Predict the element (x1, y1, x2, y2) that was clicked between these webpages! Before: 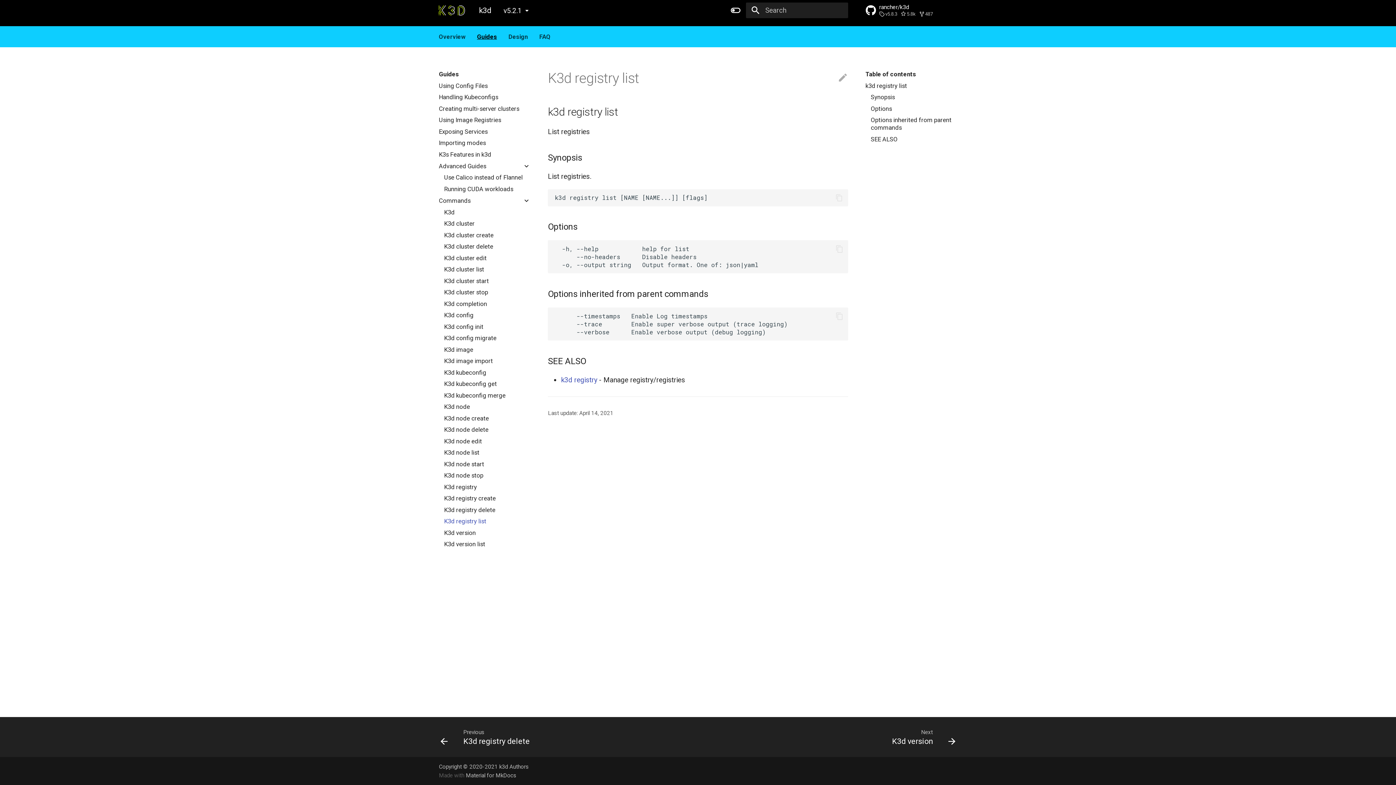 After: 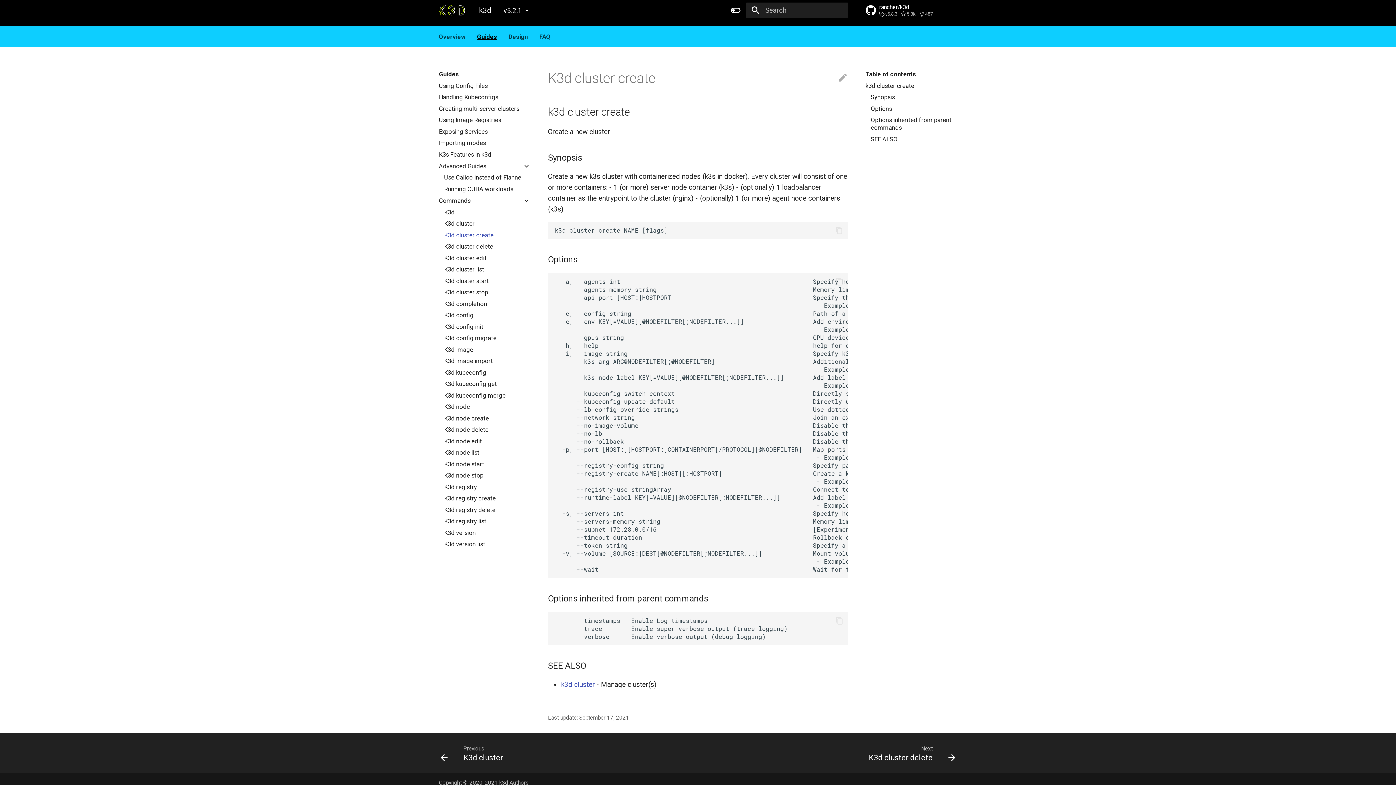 Action: bbox: (444, 231, 530, 239) label: K3d cluster create